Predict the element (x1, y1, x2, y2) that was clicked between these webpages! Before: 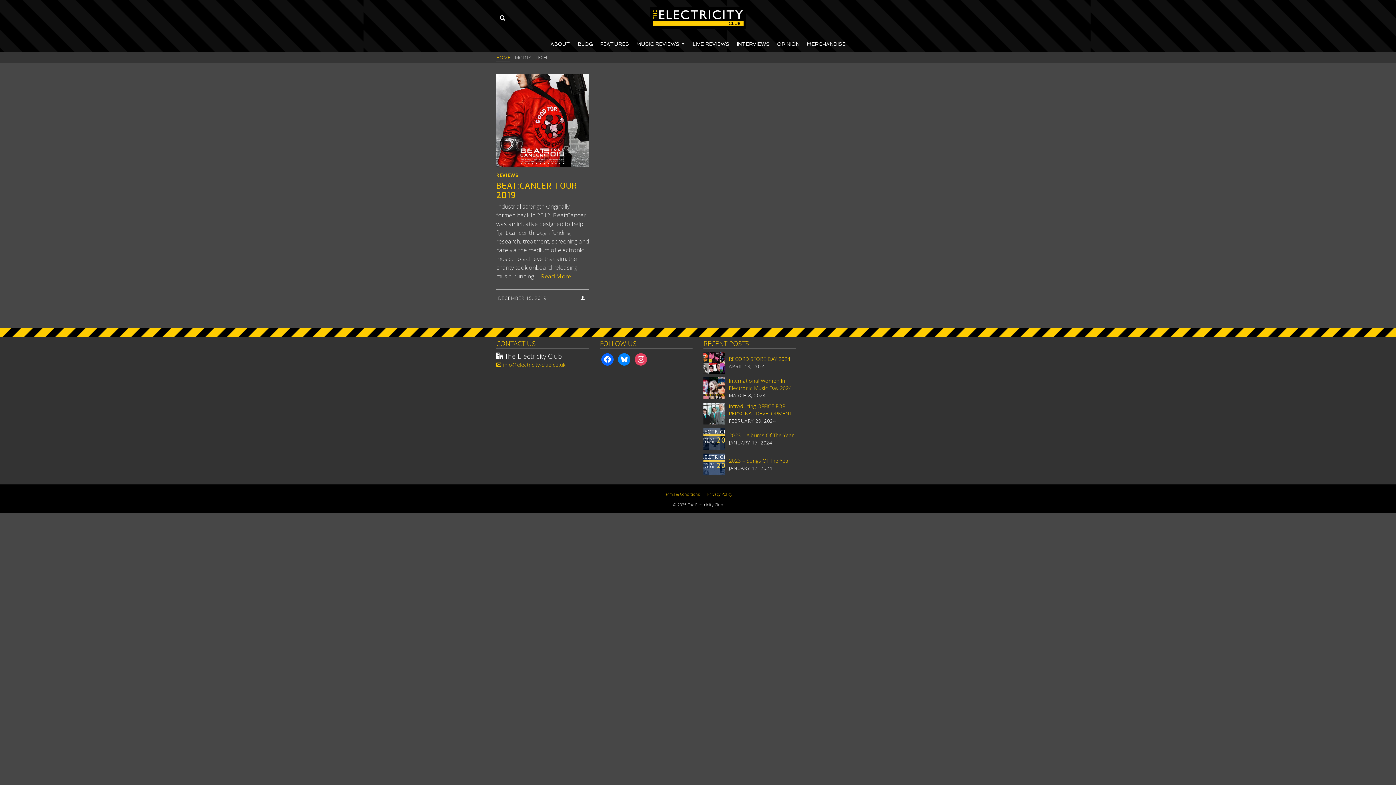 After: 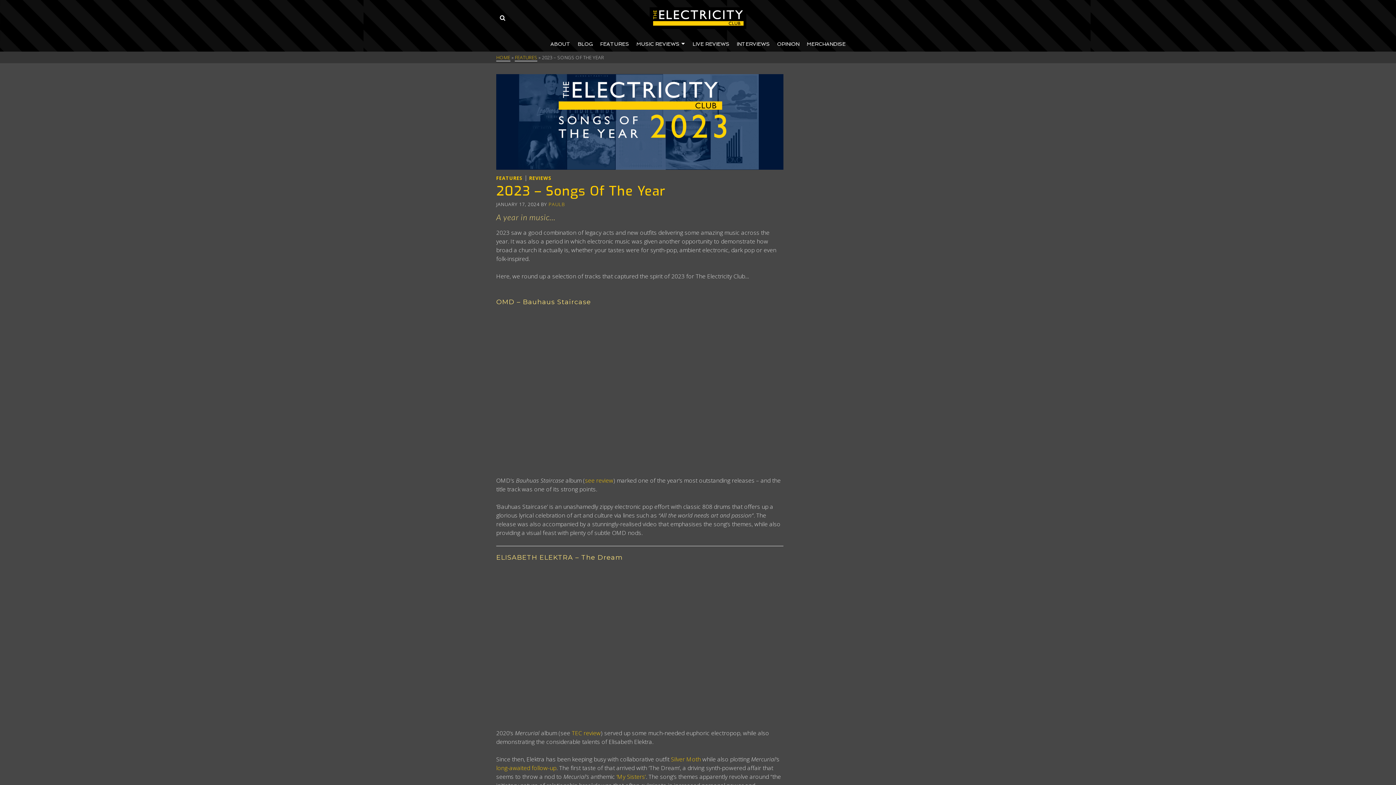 Action: bbox: (703, 453, 725, 475)